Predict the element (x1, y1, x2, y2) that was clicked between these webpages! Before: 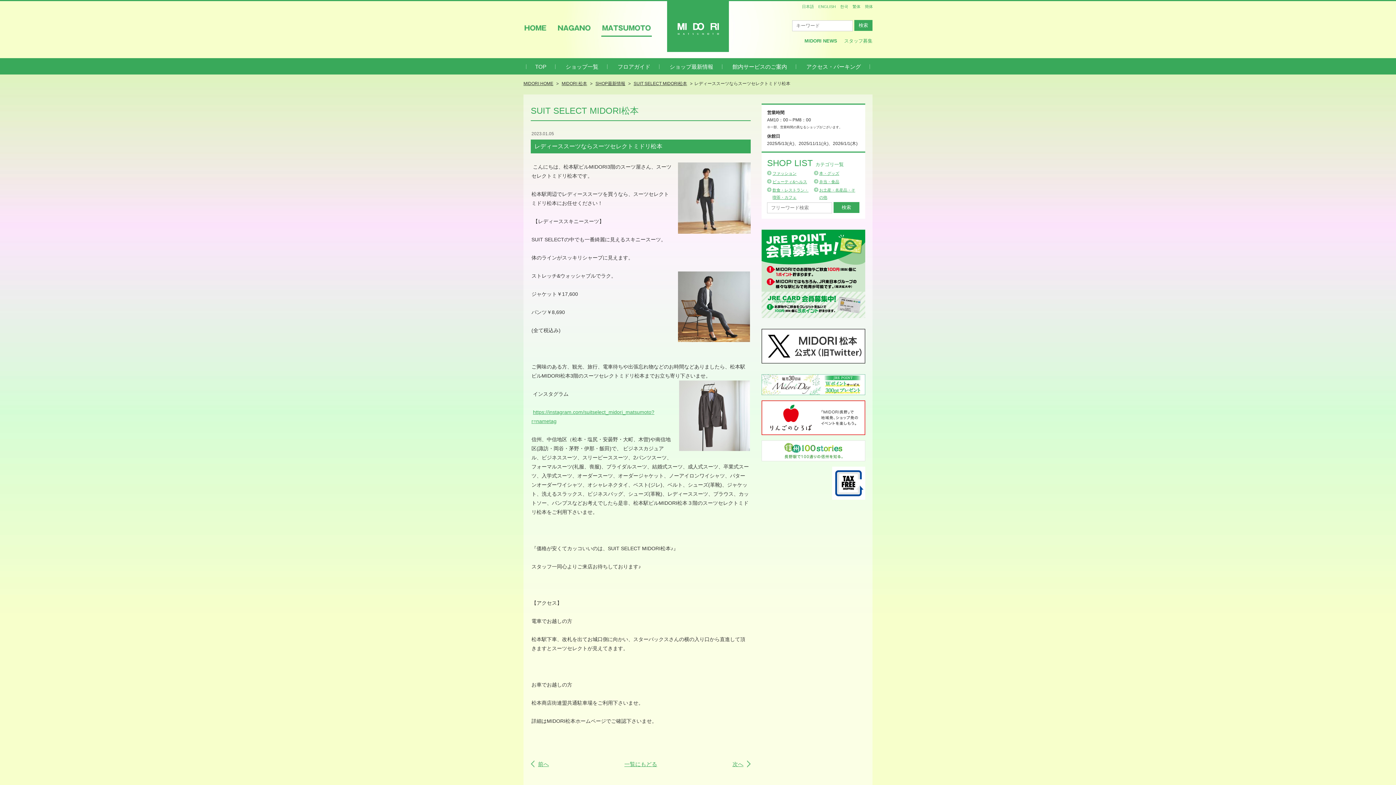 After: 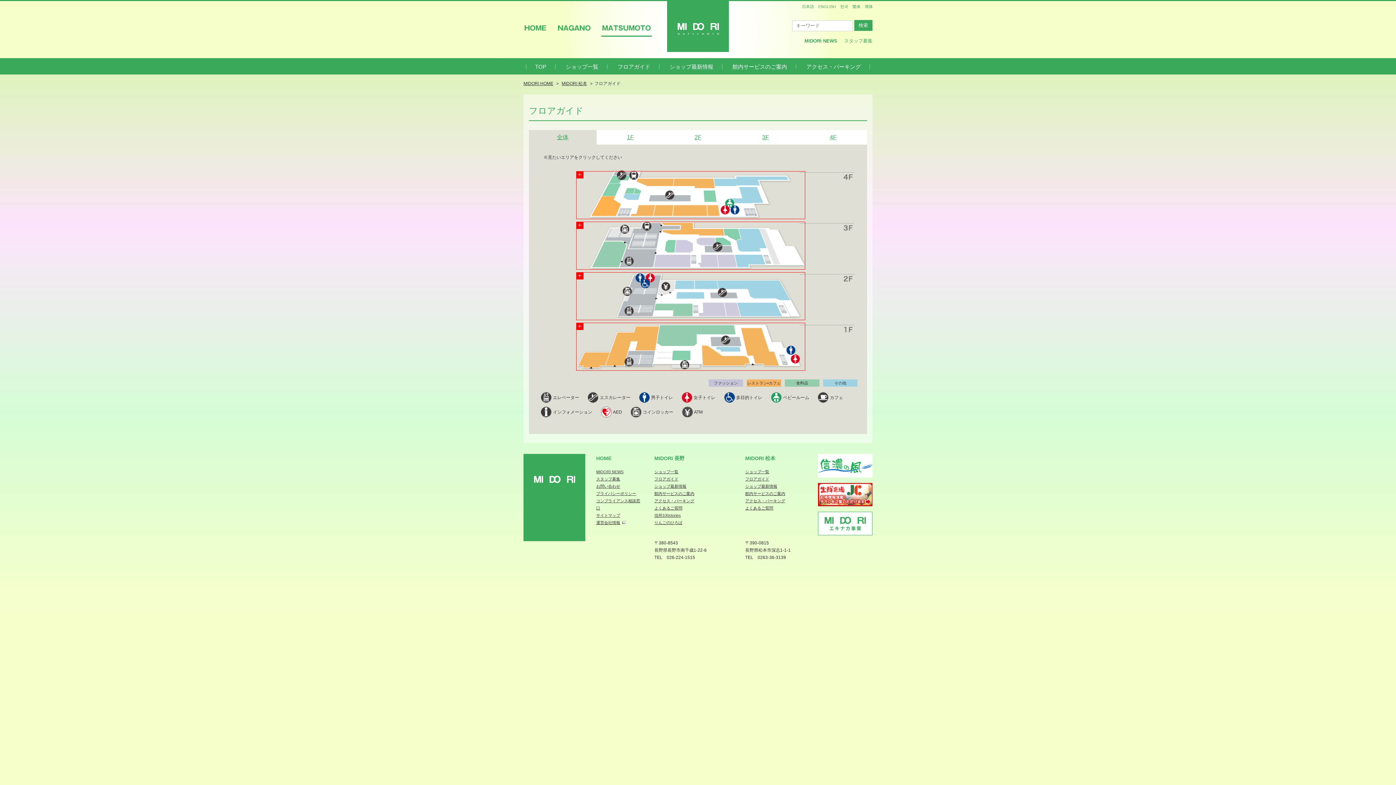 Action: label: フロアガイド bbox: (609, 64, 659, 69)